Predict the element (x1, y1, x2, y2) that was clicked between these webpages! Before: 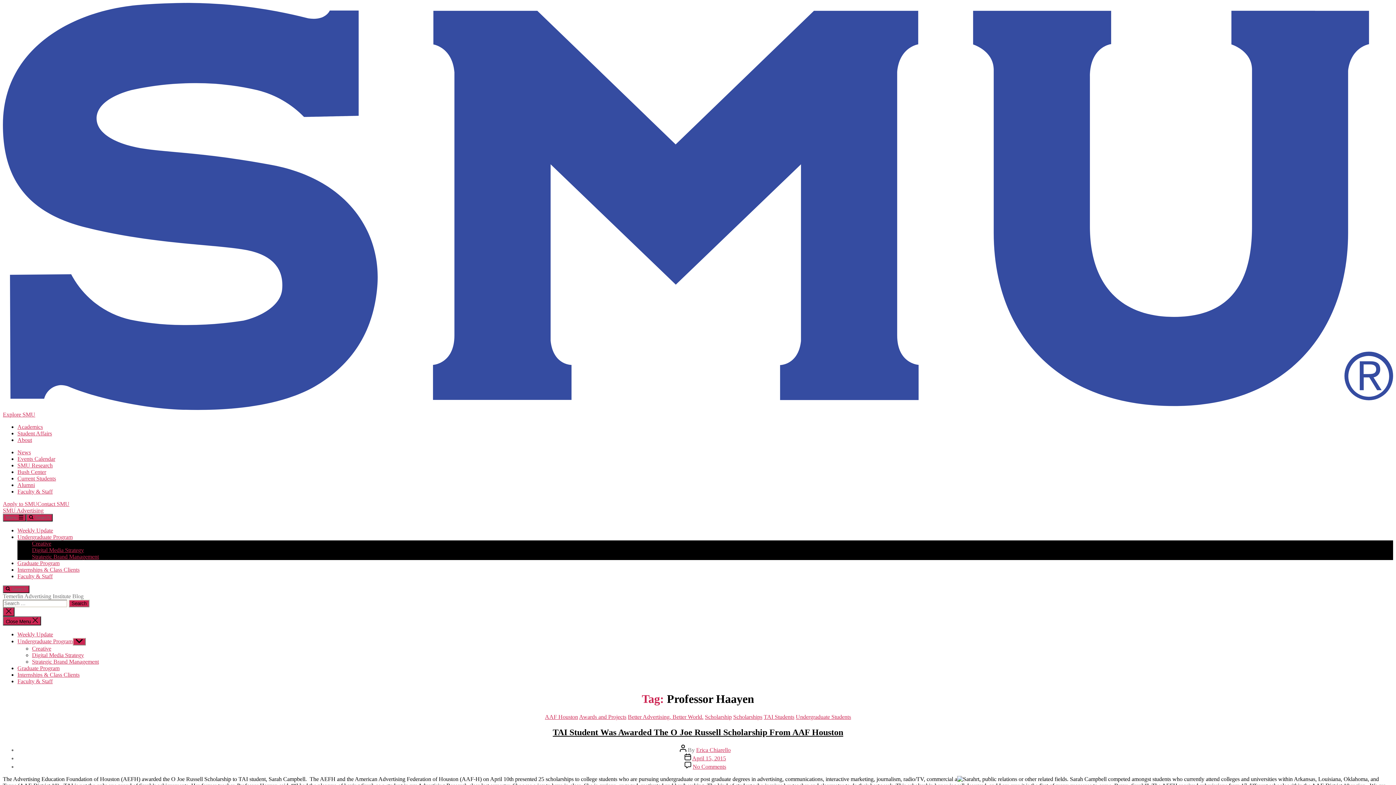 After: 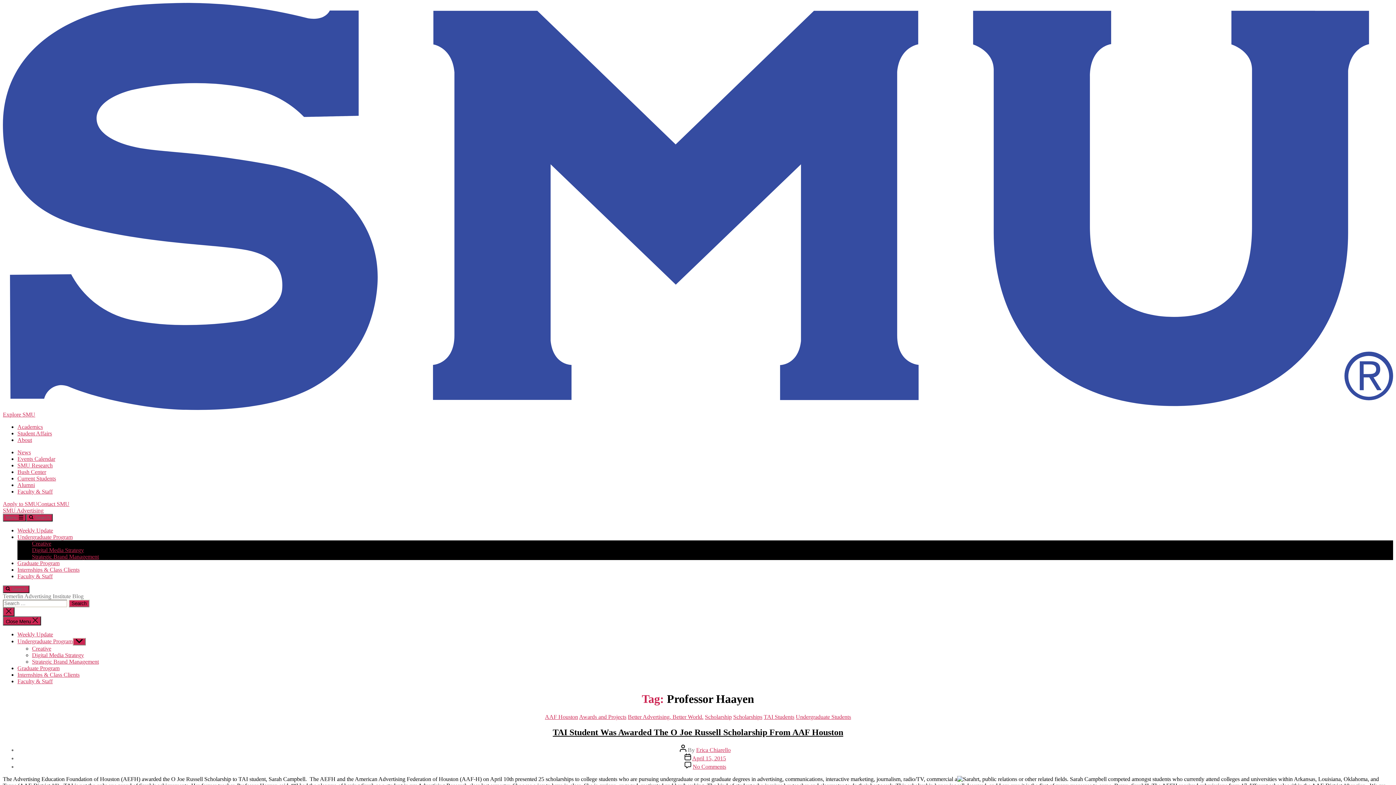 Action: bbox: (17, 560, 59, 566) label: Graduate Program